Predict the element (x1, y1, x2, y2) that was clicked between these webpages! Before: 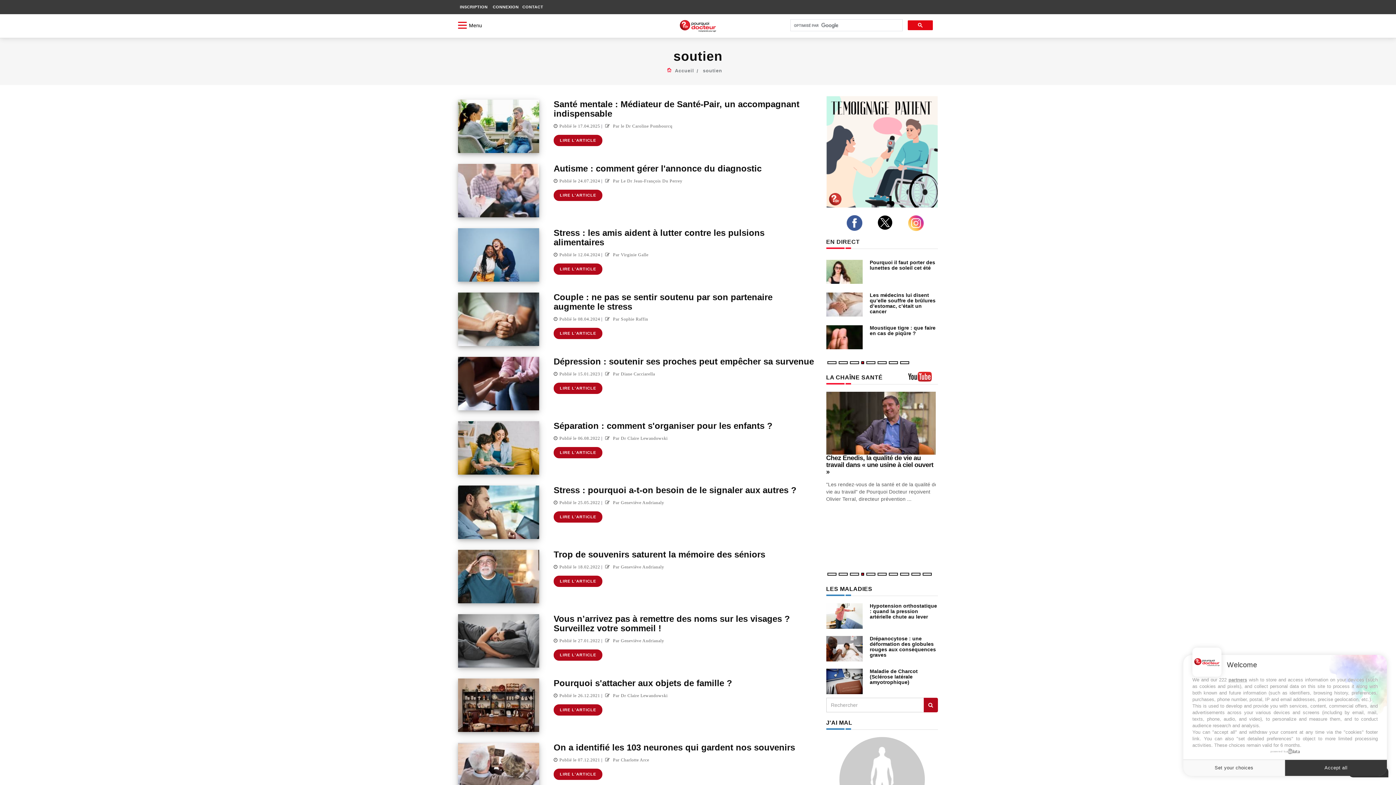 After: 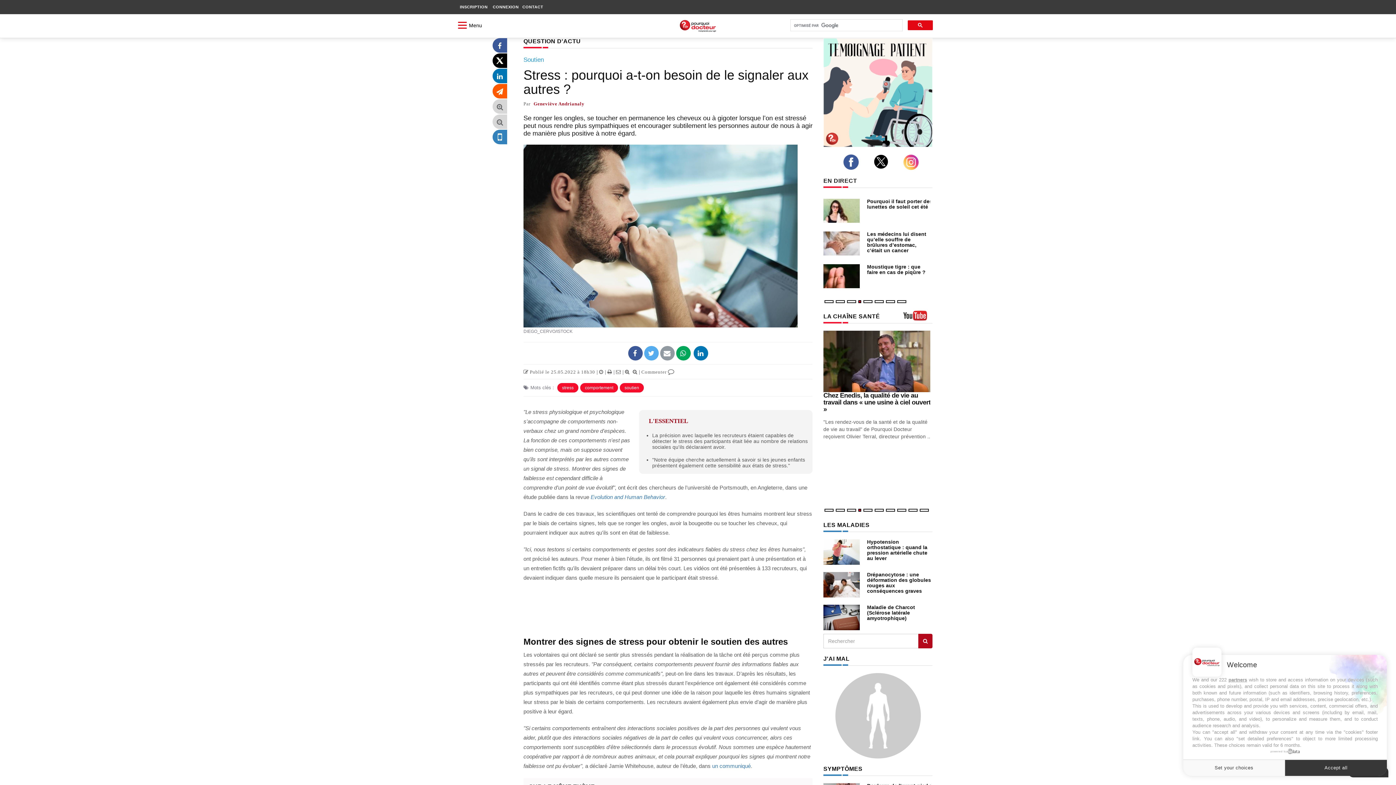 Action: bbox: (553, 511, 602, 523) label: LIRE L'ARTICLE